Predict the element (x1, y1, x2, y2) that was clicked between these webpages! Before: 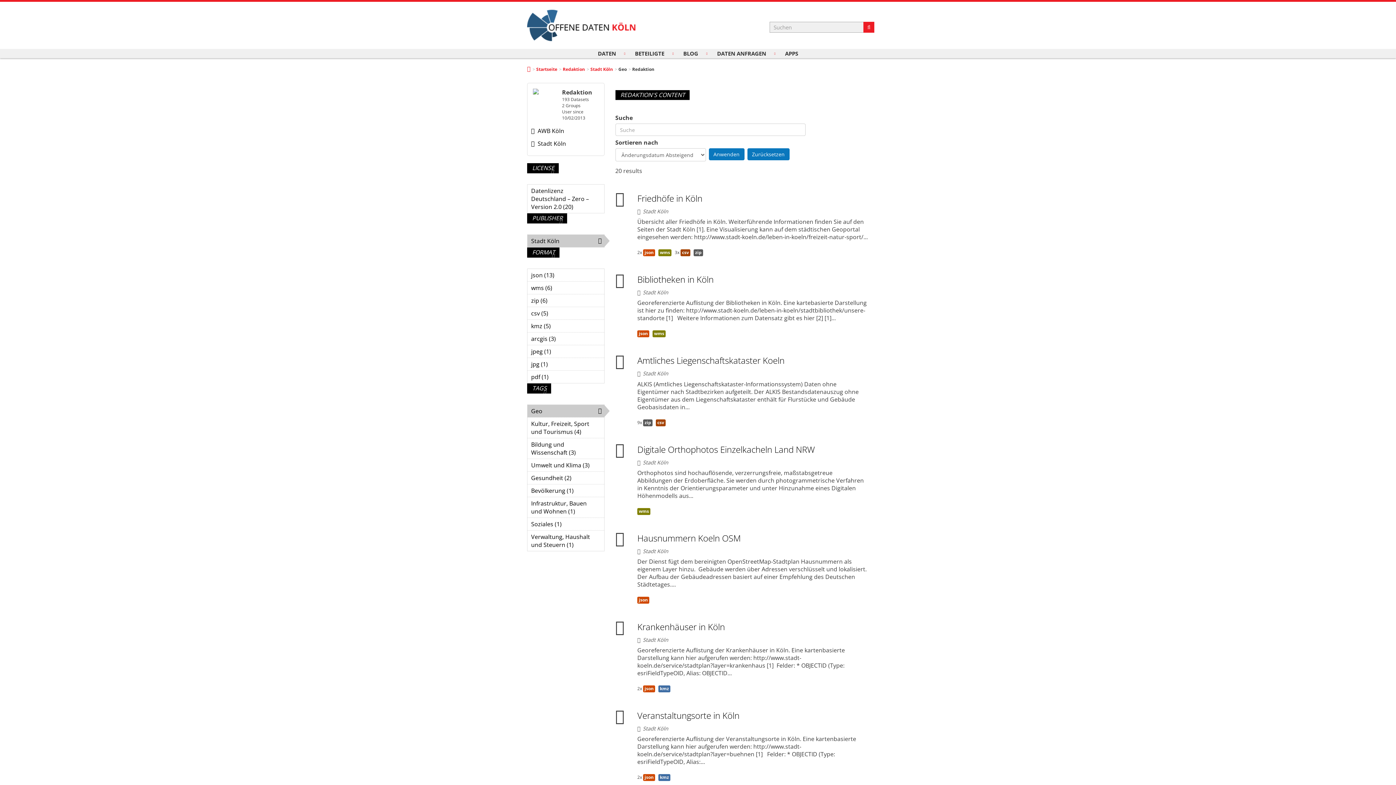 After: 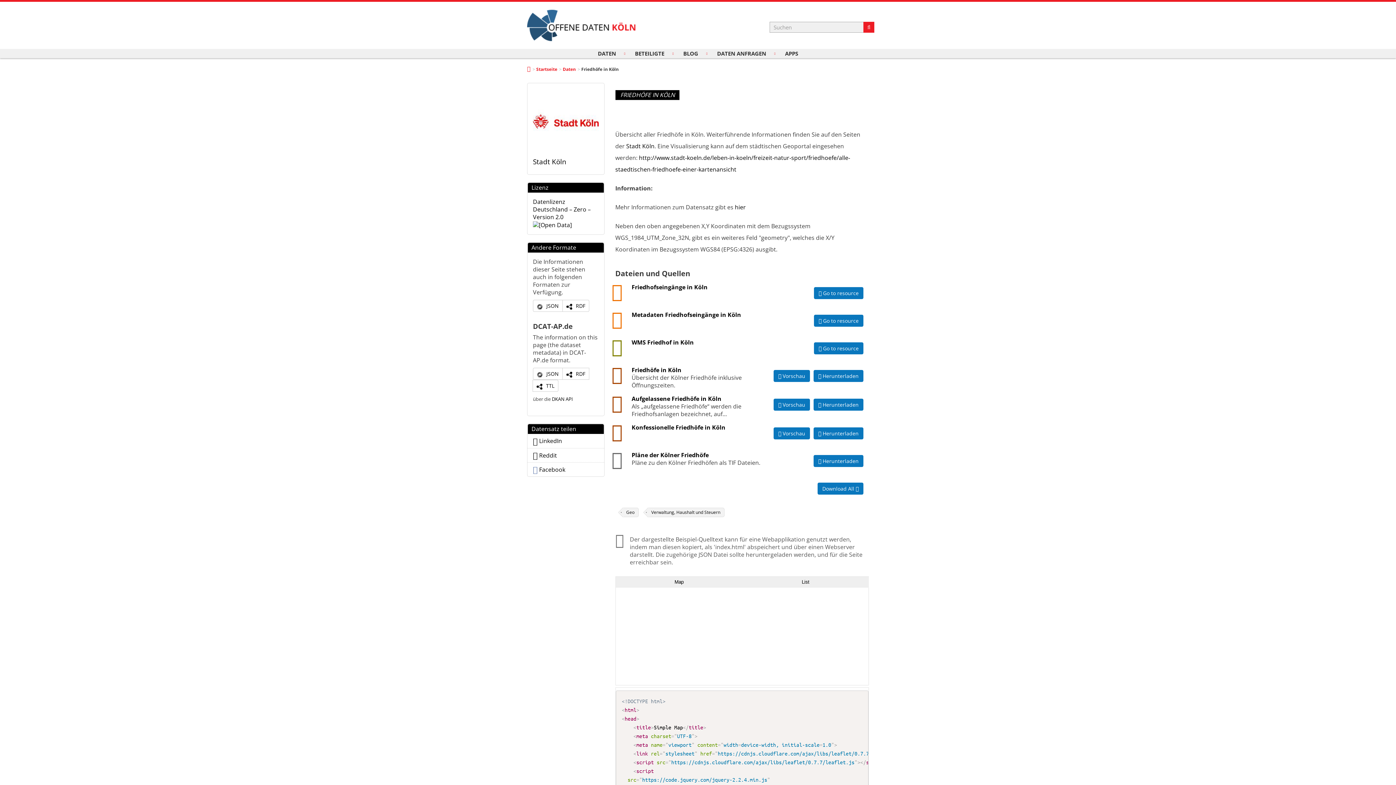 Action: label: csv bbox: (680, 249, 690, 256)